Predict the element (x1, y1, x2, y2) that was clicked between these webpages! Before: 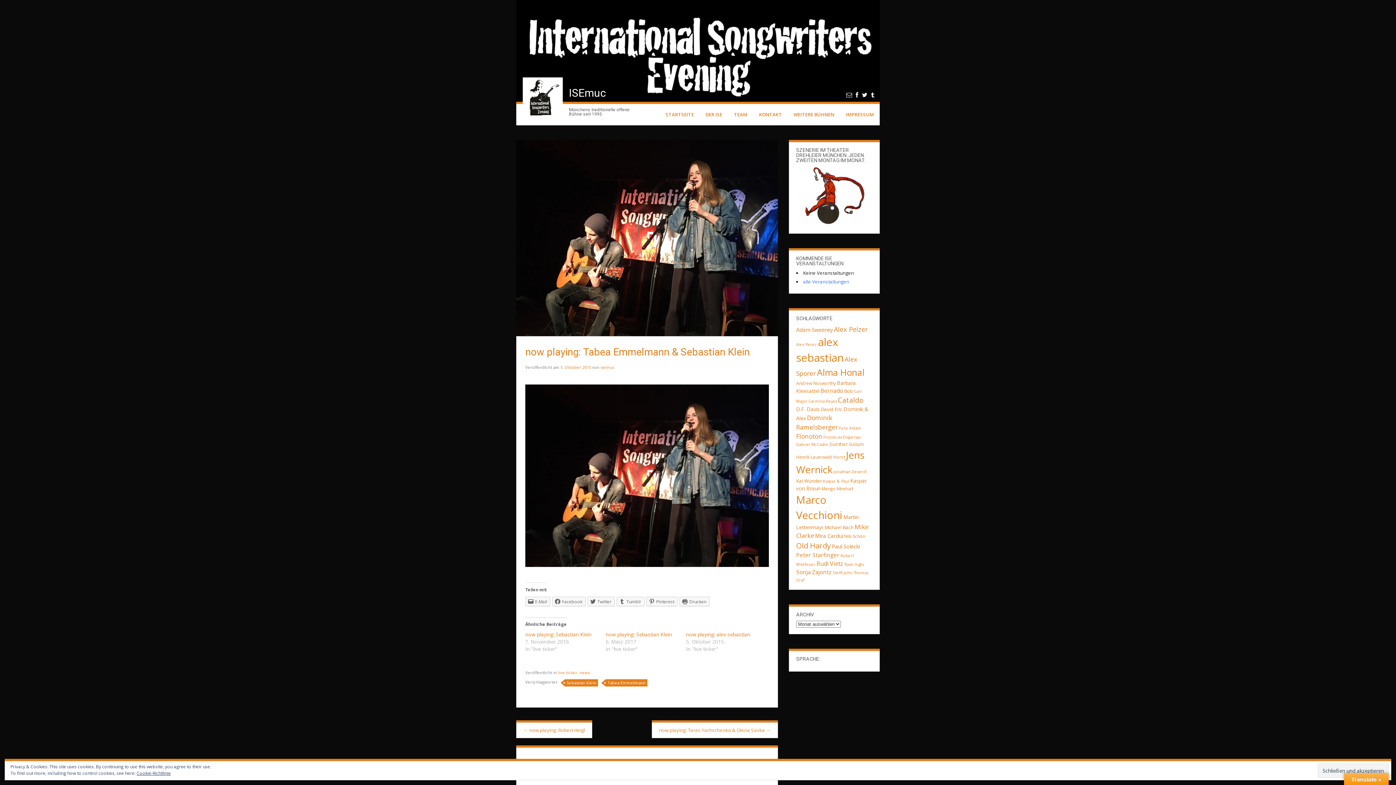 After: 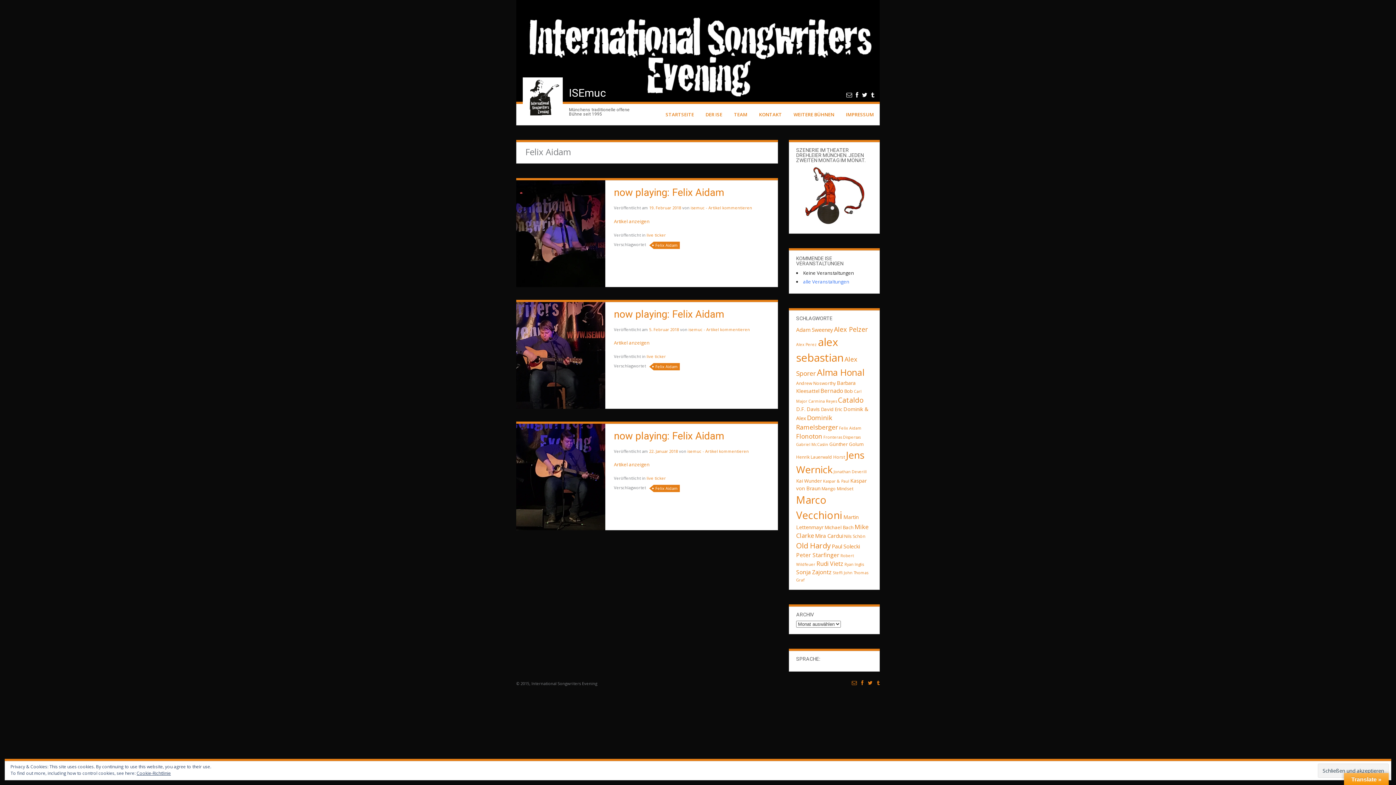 Action: label: Felix Aidam (3 Einträge) bbox: (839, 425, 861, 430)